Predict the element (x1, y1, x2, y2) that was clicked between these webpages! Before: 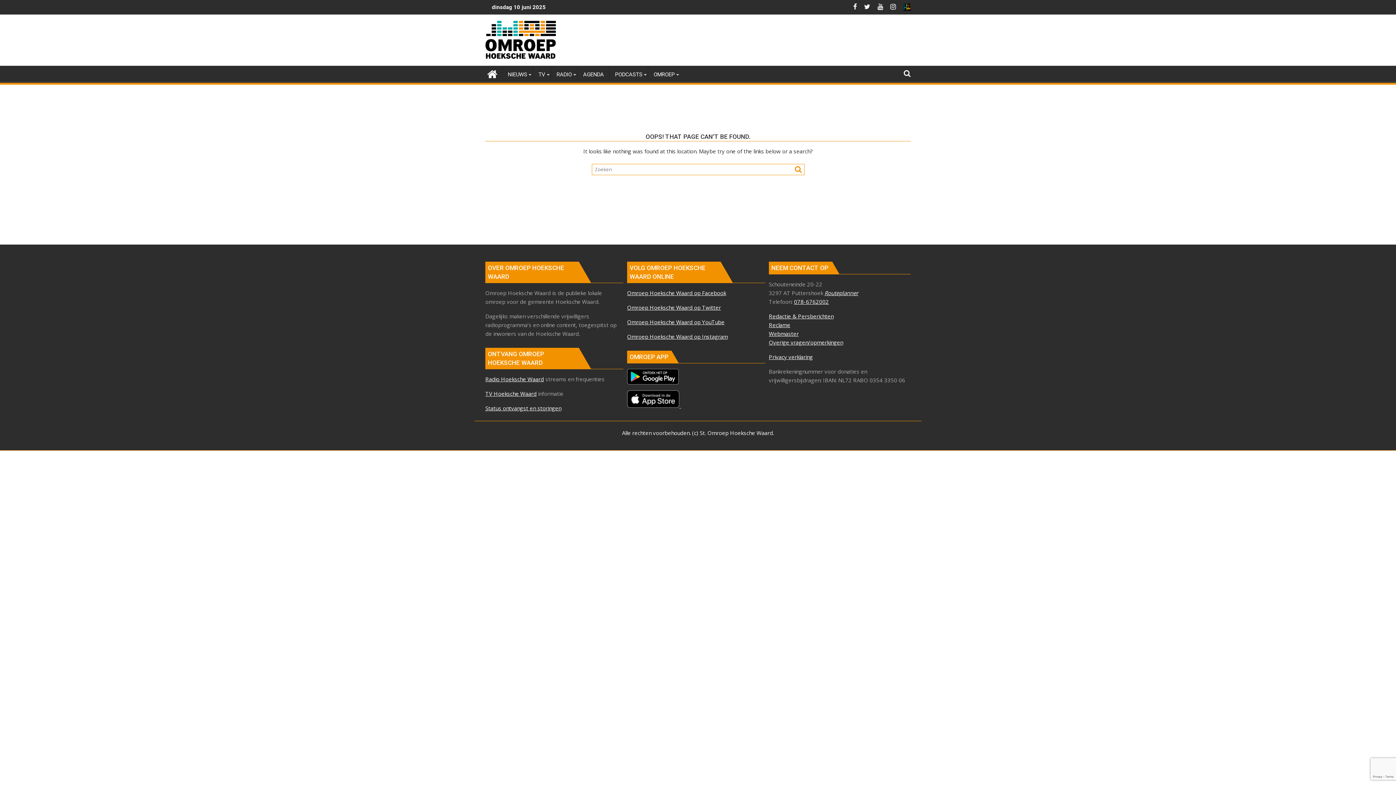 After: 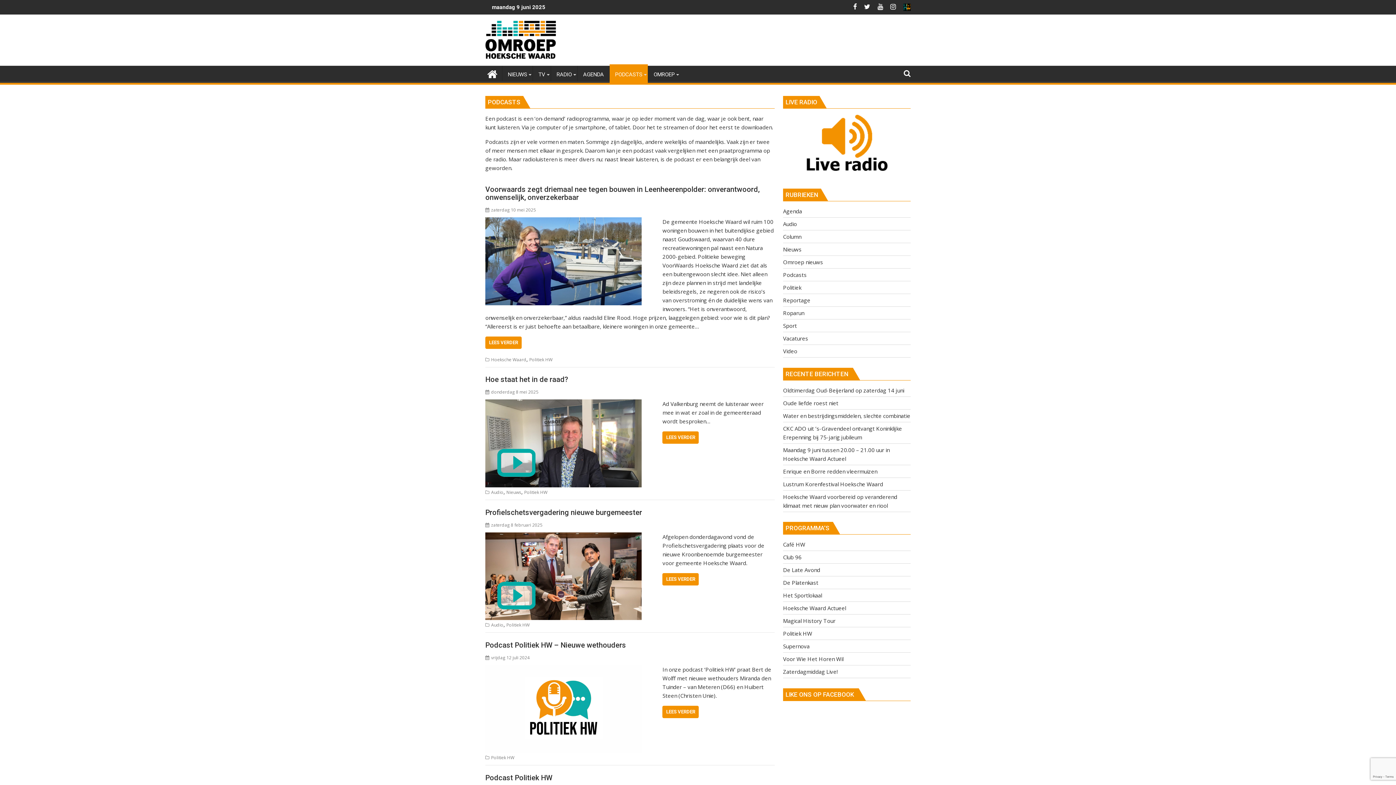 Action: label: PODCASTS bbox: (609, 65, 648, 83)